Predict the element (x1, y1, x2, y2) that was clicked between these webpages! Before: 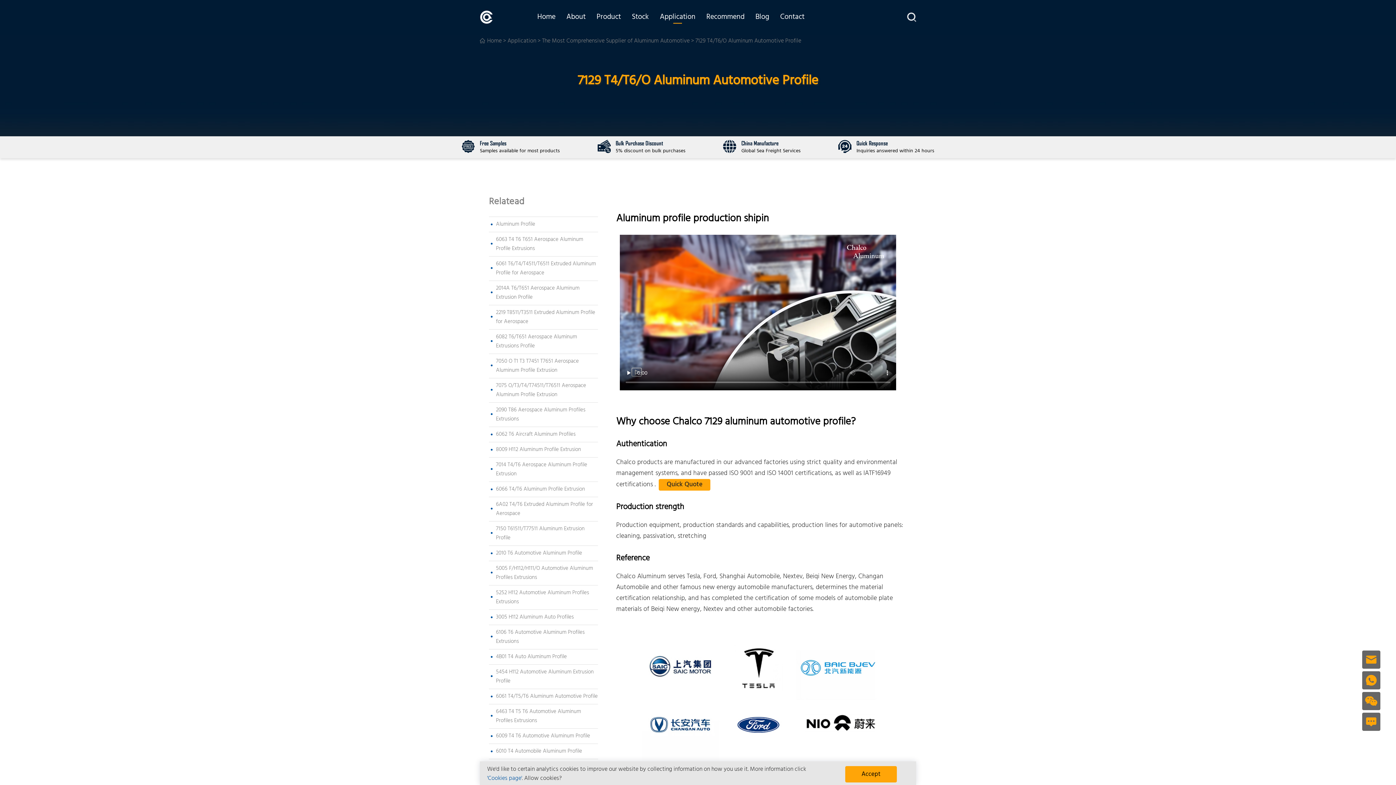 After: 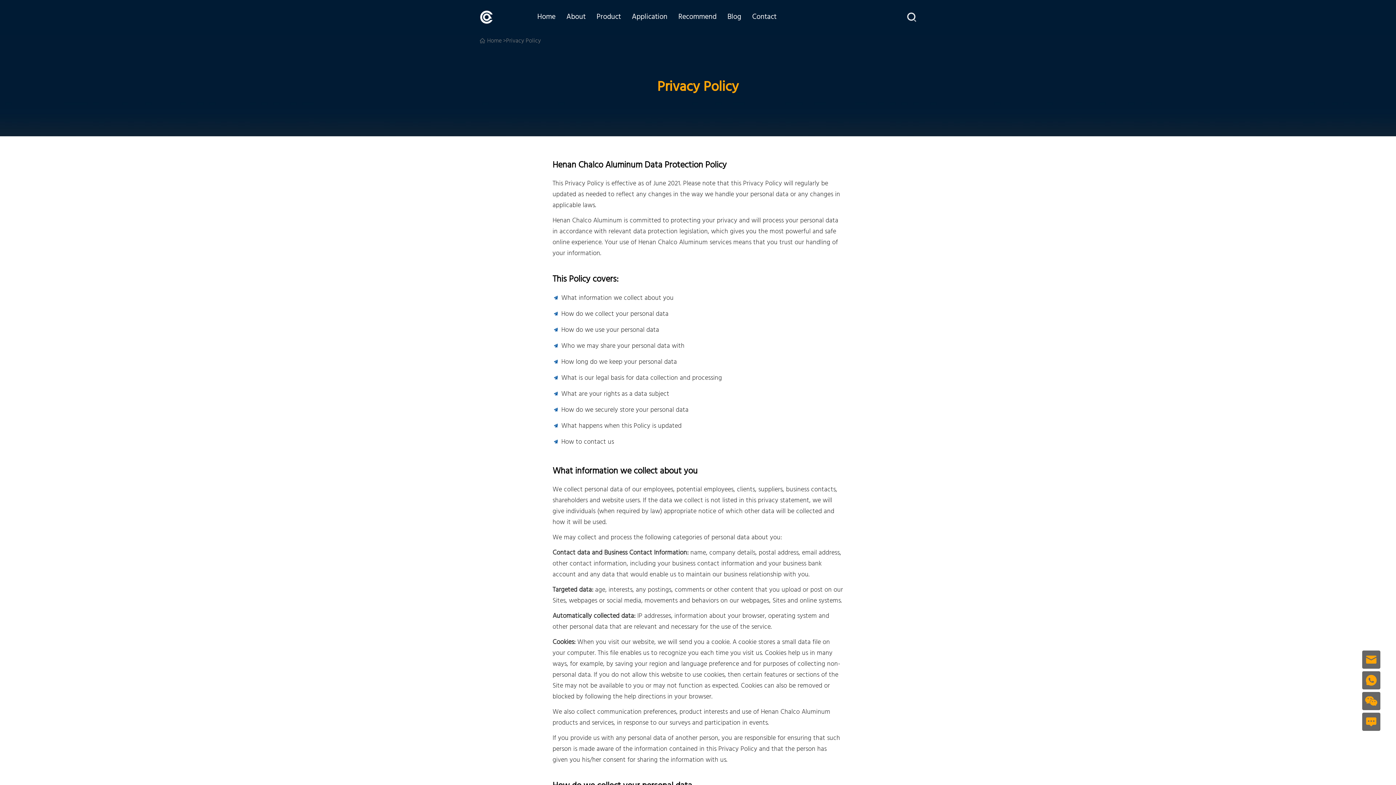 Action: label: 'Cookies page' bbox: (487, 774, 522, 783)